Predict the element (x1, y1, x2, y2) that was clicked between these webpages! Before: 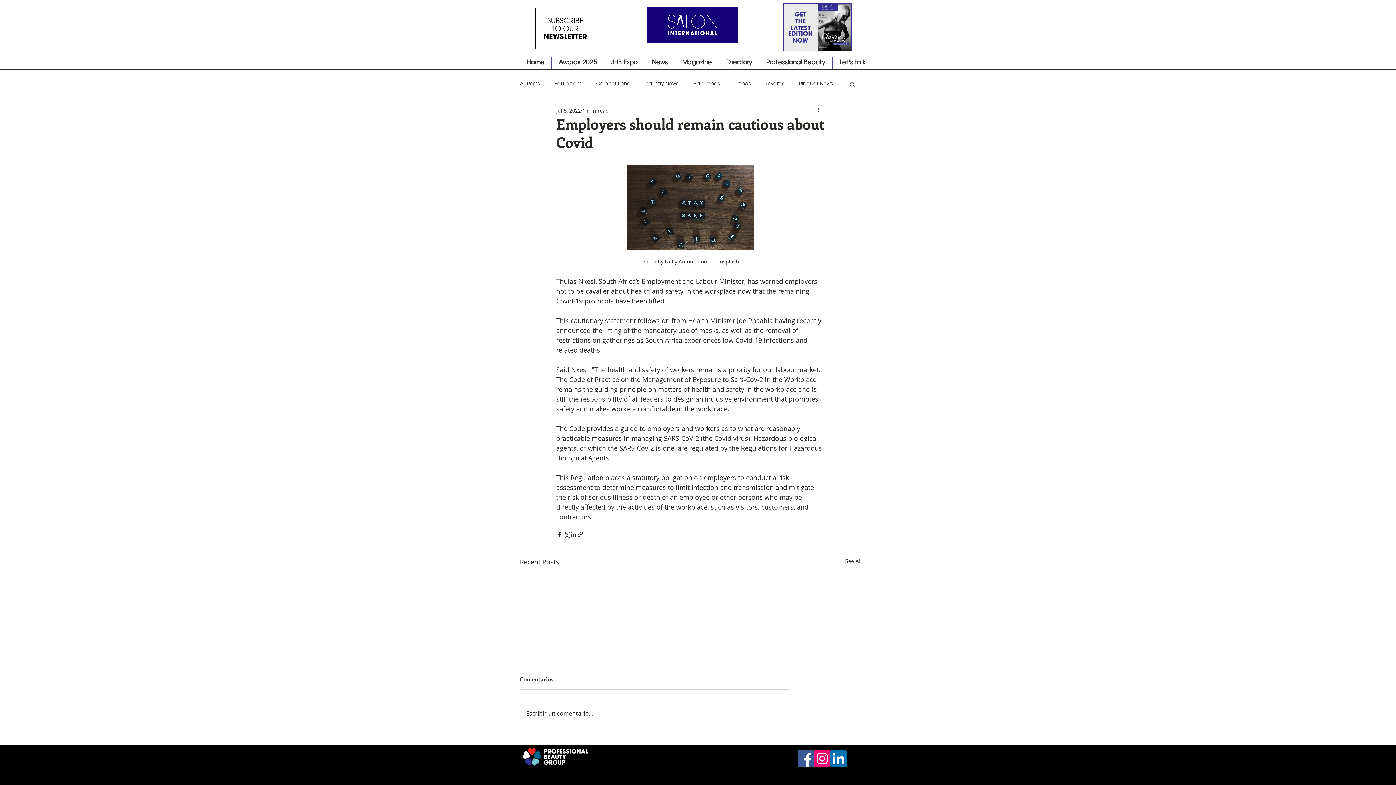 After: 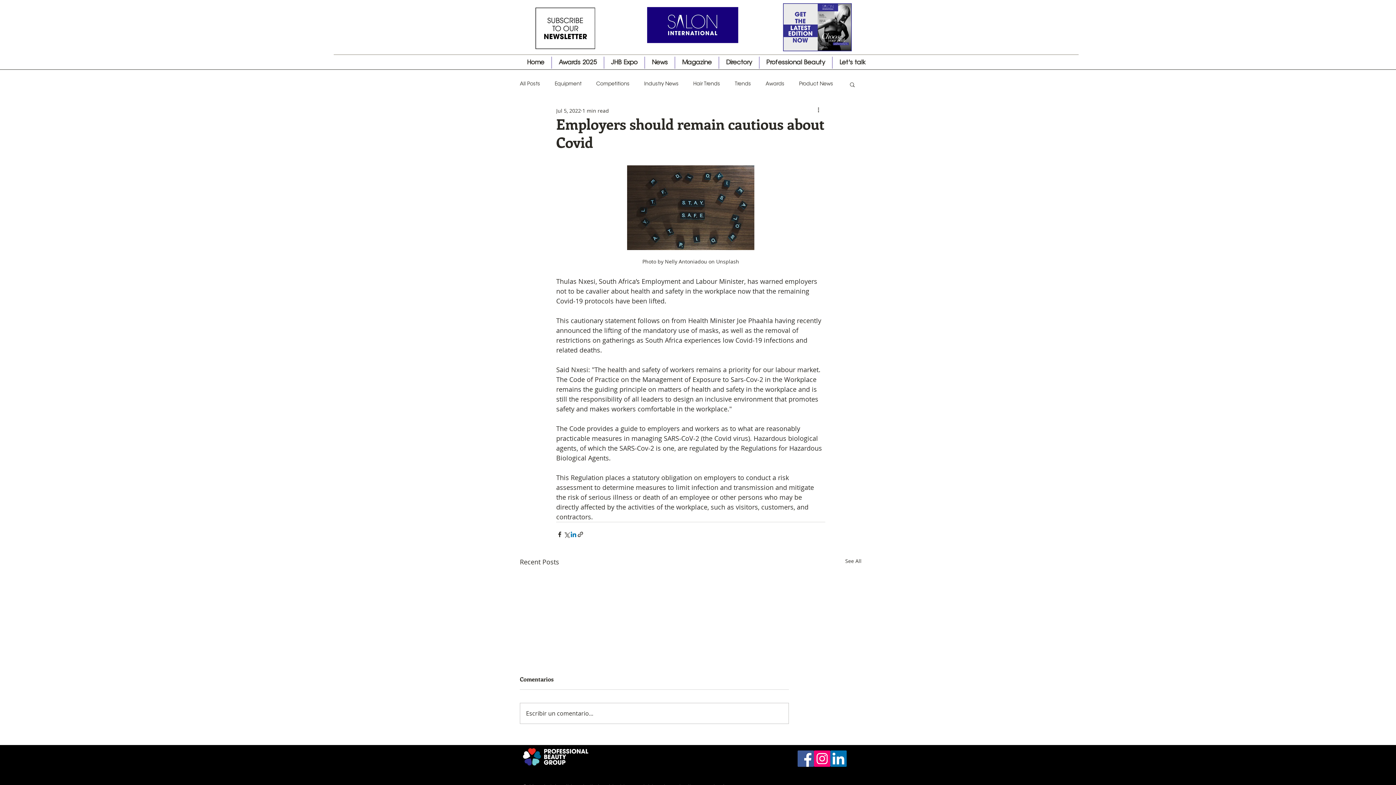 Action: bbox: (570, 531, 577, 538) label: Share via LinkedIn